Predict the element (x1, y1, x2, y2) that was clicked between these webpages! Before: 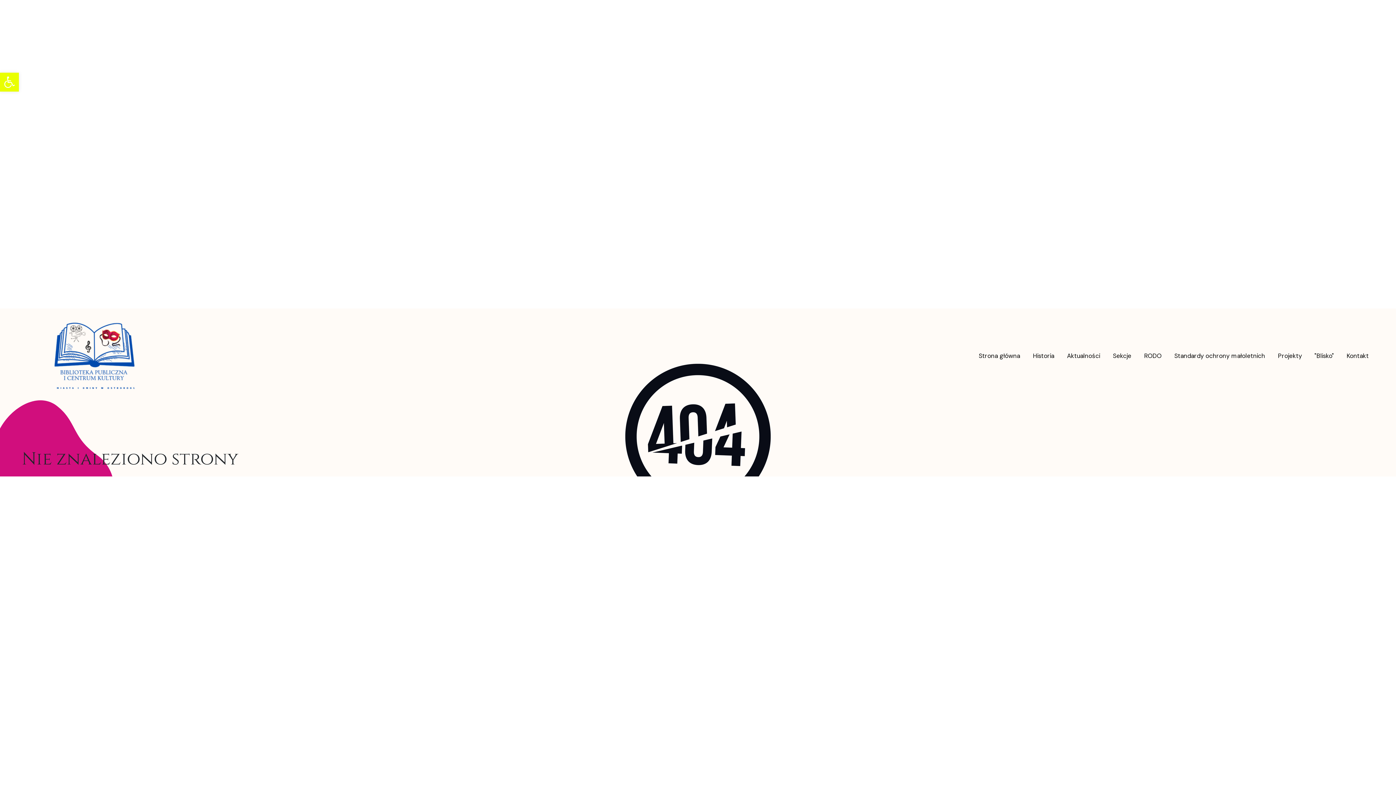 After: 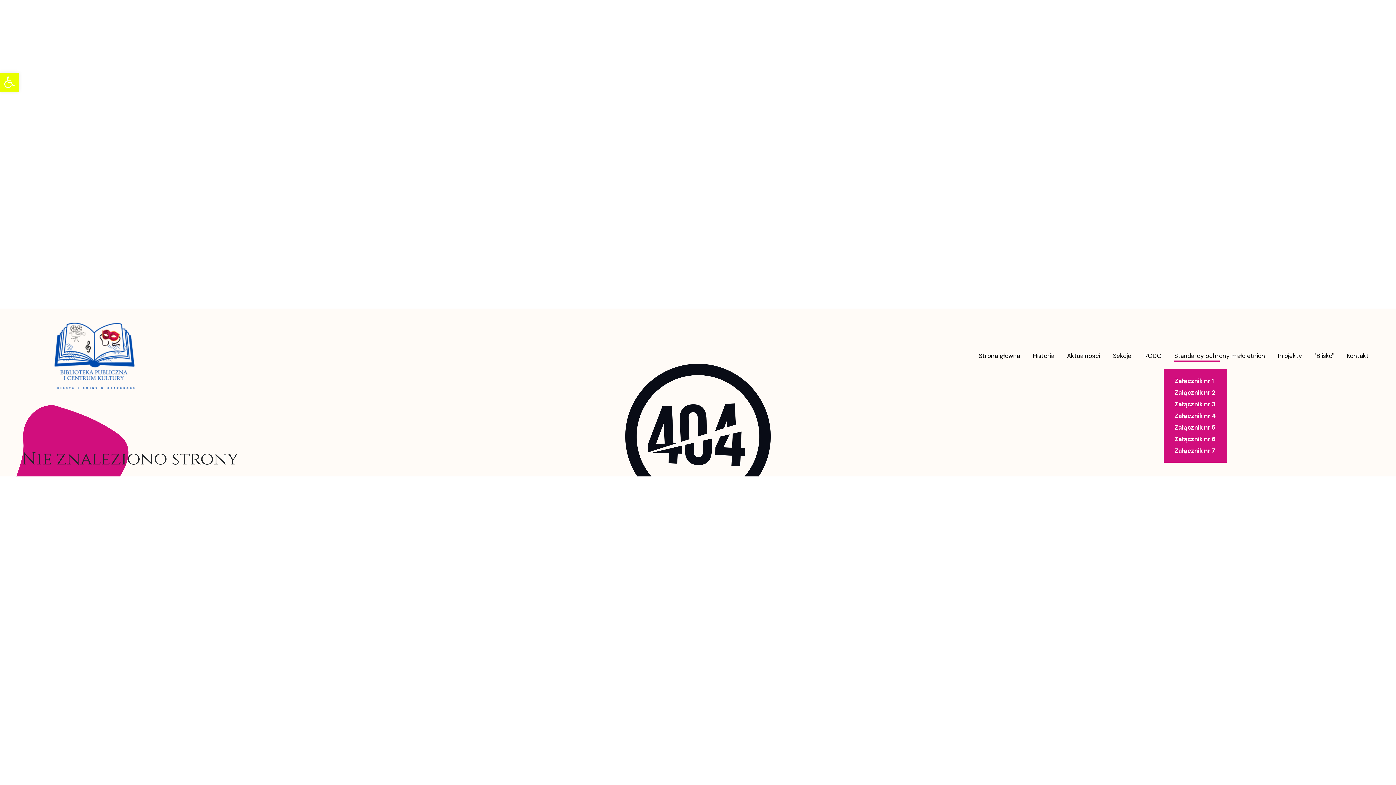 Action: label: Standardy ochrony małoletnich bbox: (1174, 351, 1265, 360)